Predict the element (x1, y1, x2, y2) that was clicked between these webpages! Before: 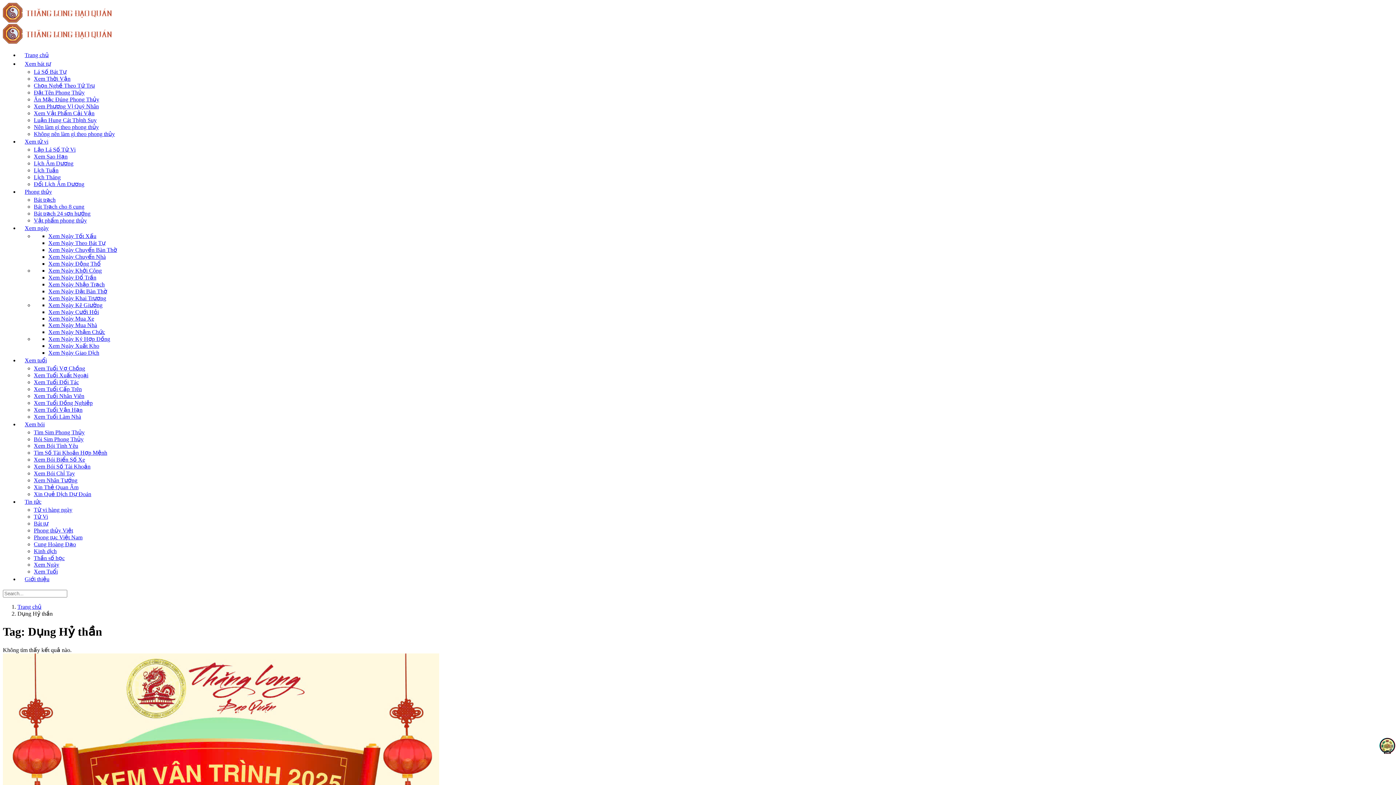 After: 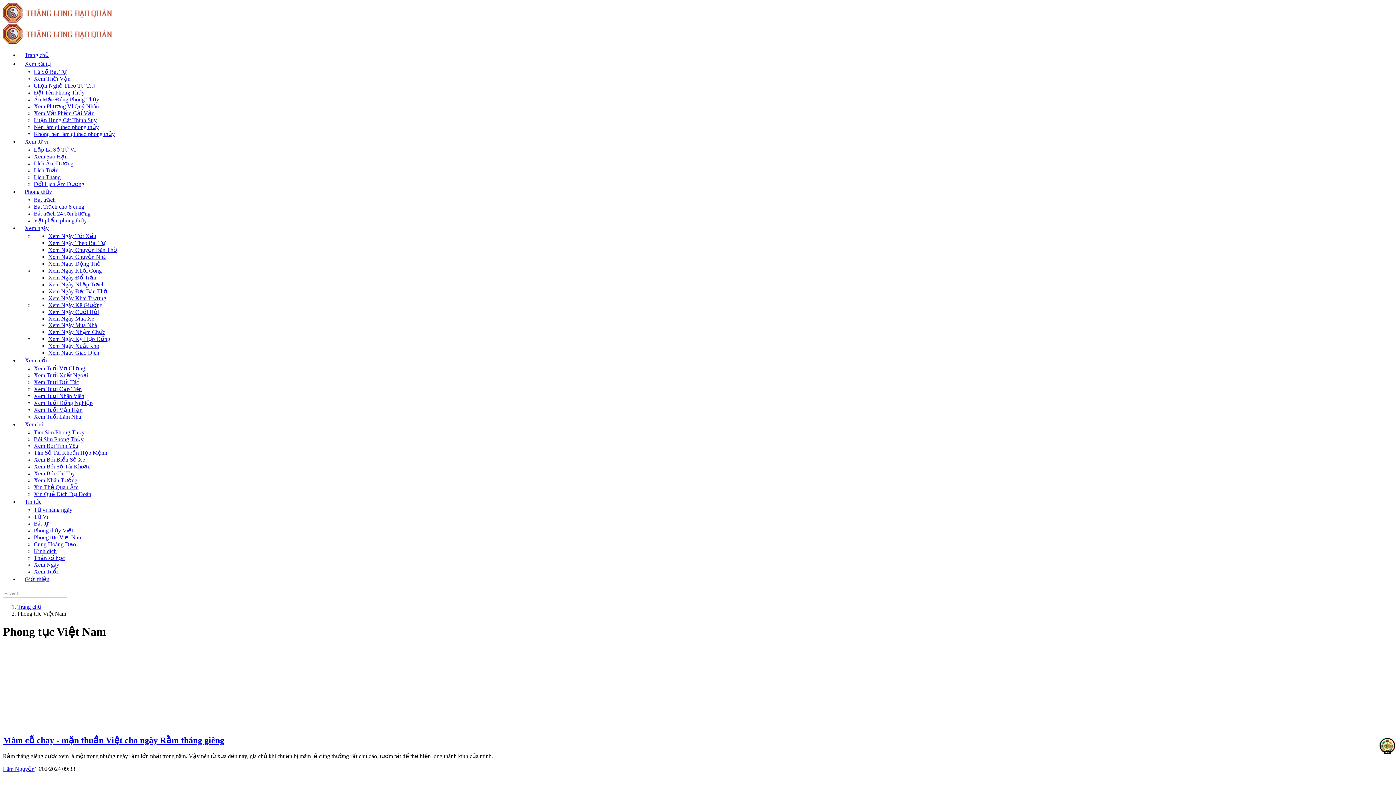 Action: label: Phong tục Việt Nam bbox: (33, 534, 82, 540)